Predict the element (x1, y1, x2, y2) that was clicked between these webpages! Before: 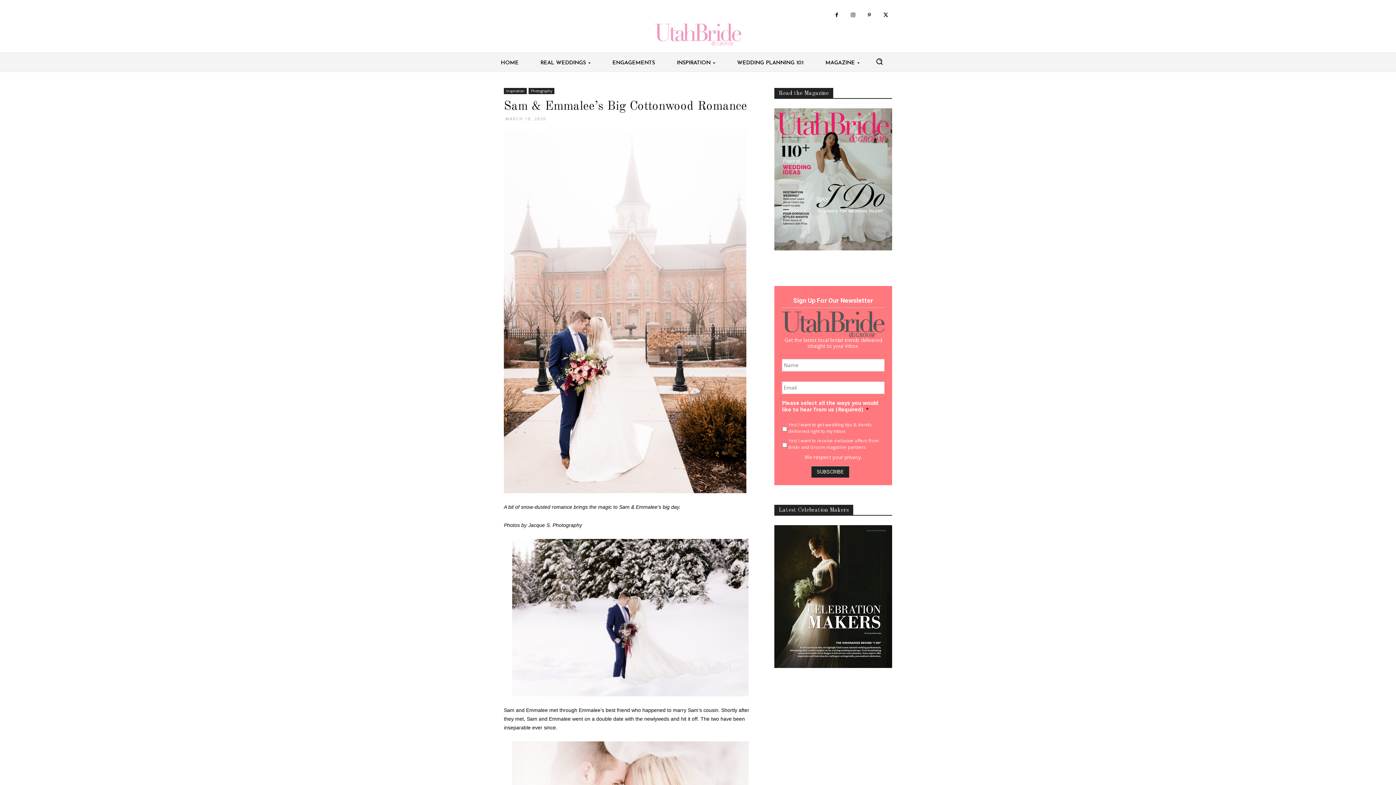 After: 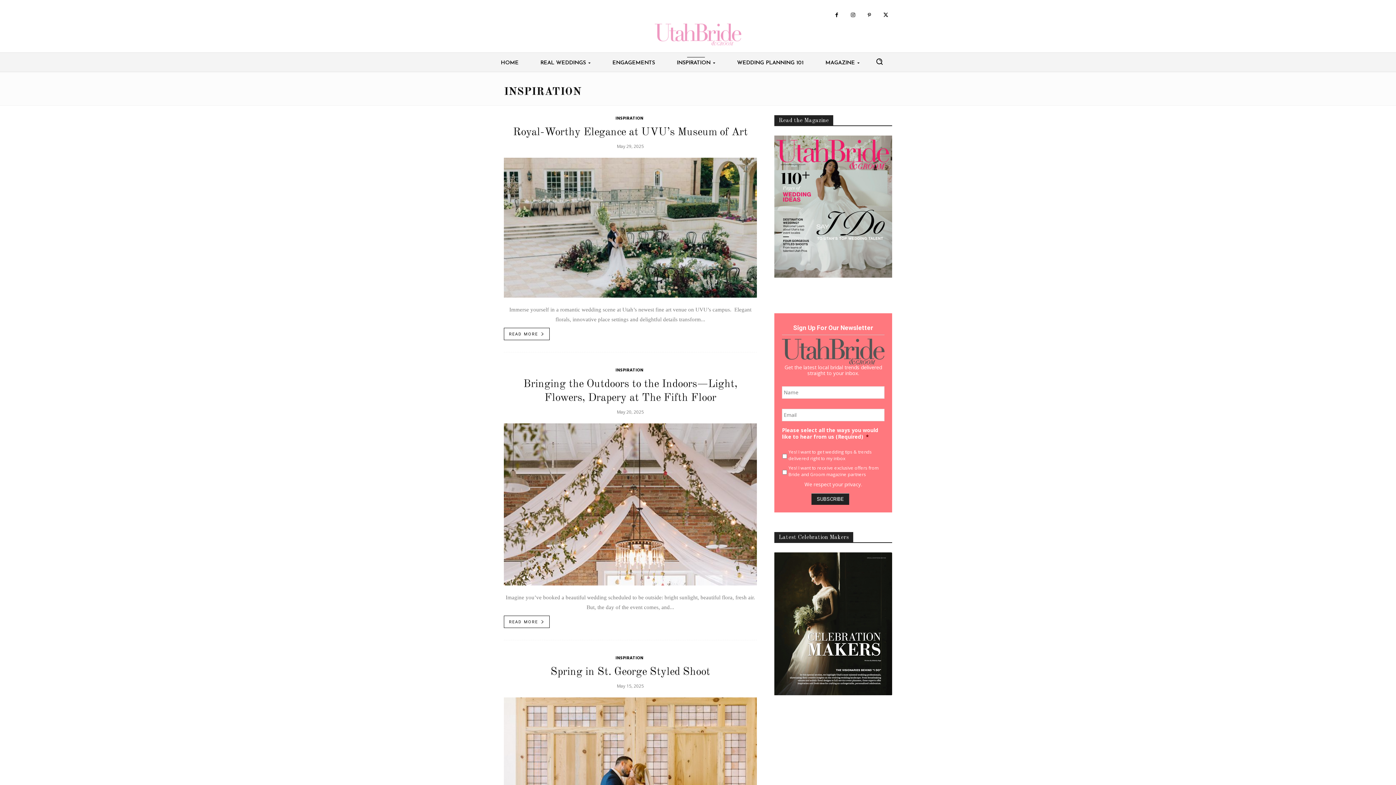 Action: label: Inspiration bbox: (504, 87, 526, 94)